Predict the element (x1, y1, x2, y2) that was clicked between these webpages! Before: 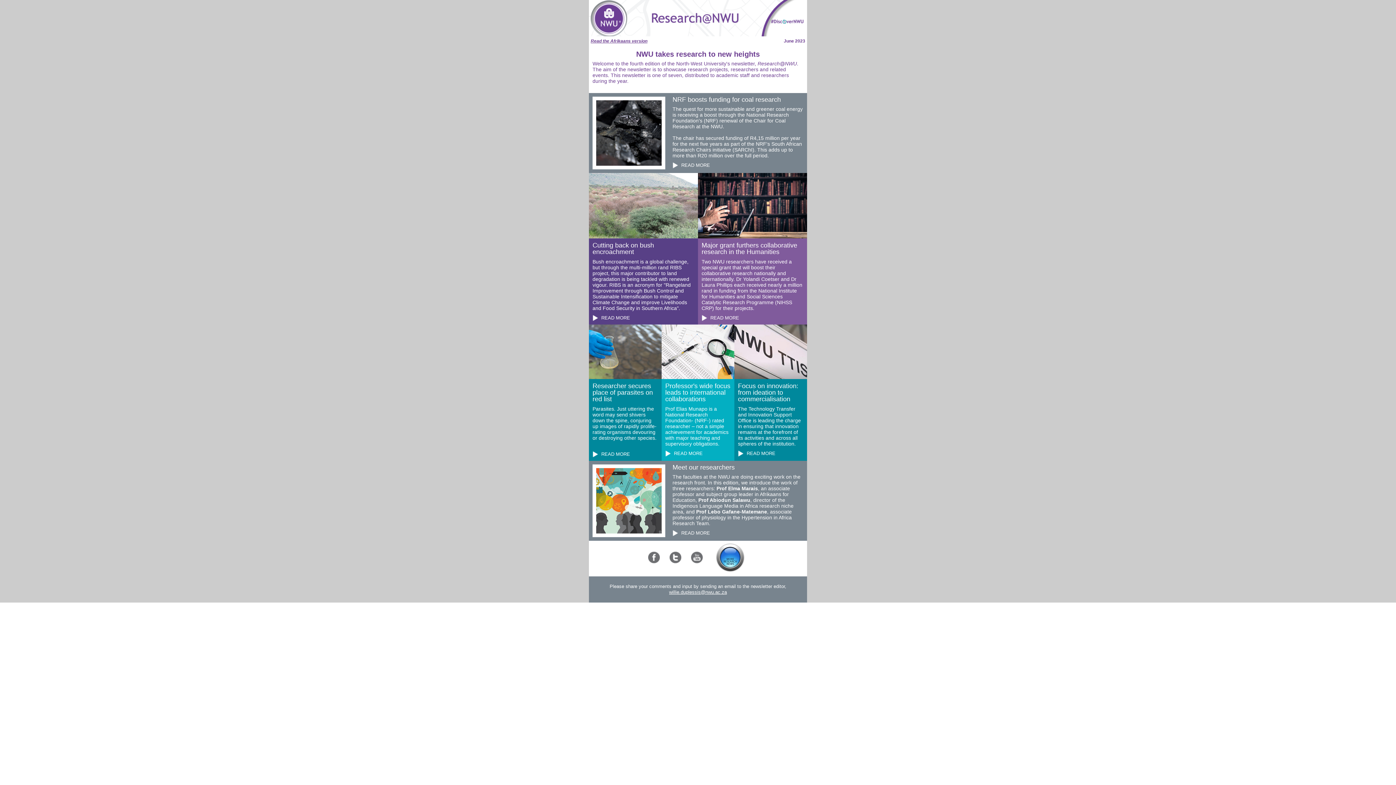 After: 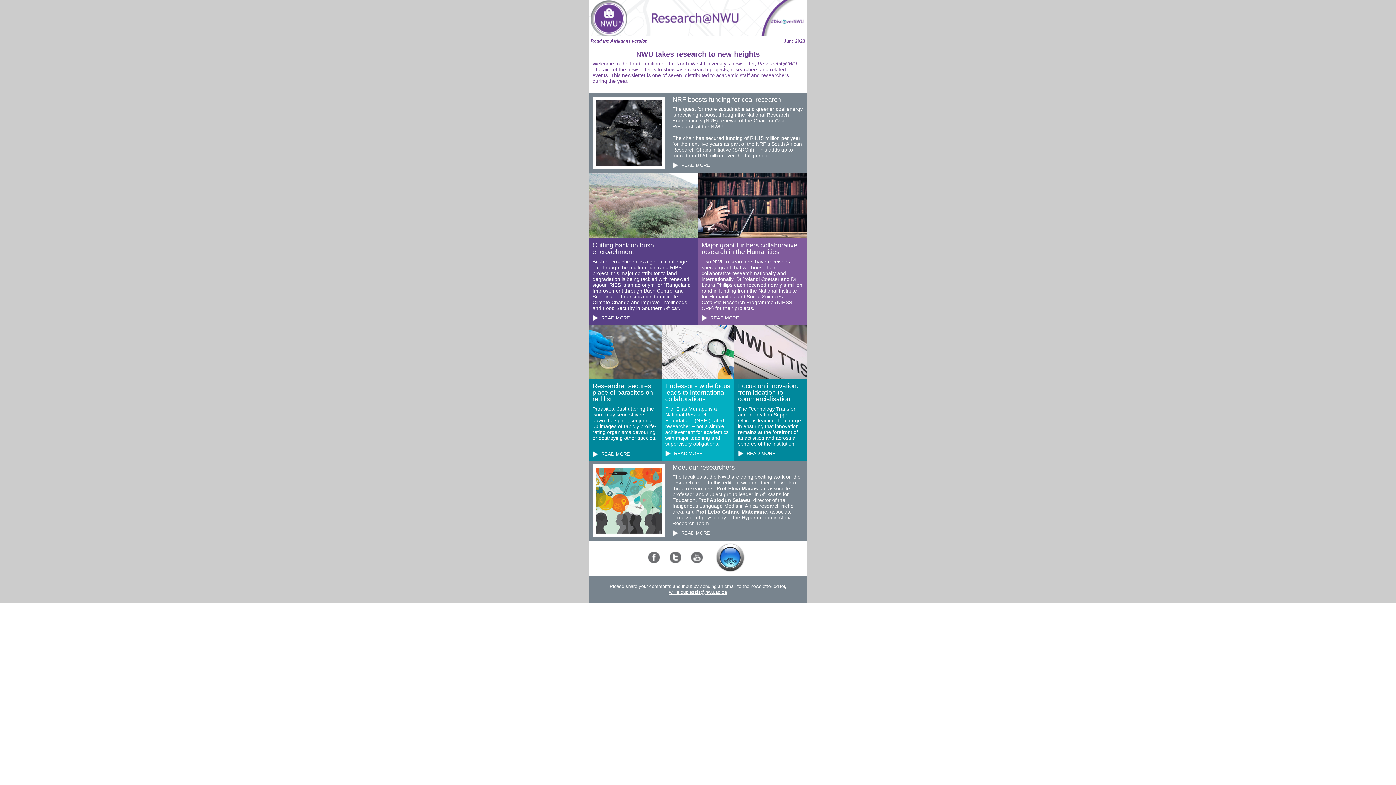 Action: bbox: (715, 567, 744, 573)